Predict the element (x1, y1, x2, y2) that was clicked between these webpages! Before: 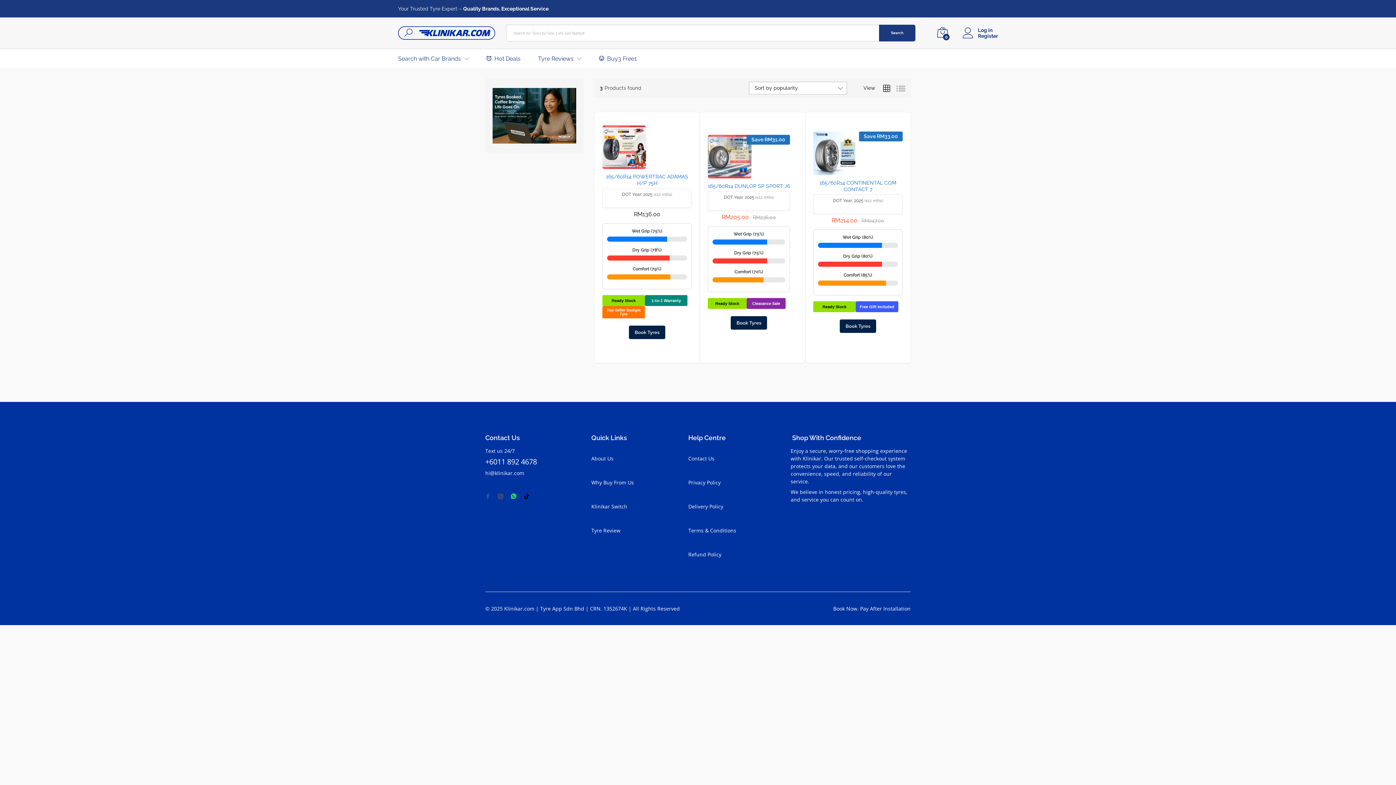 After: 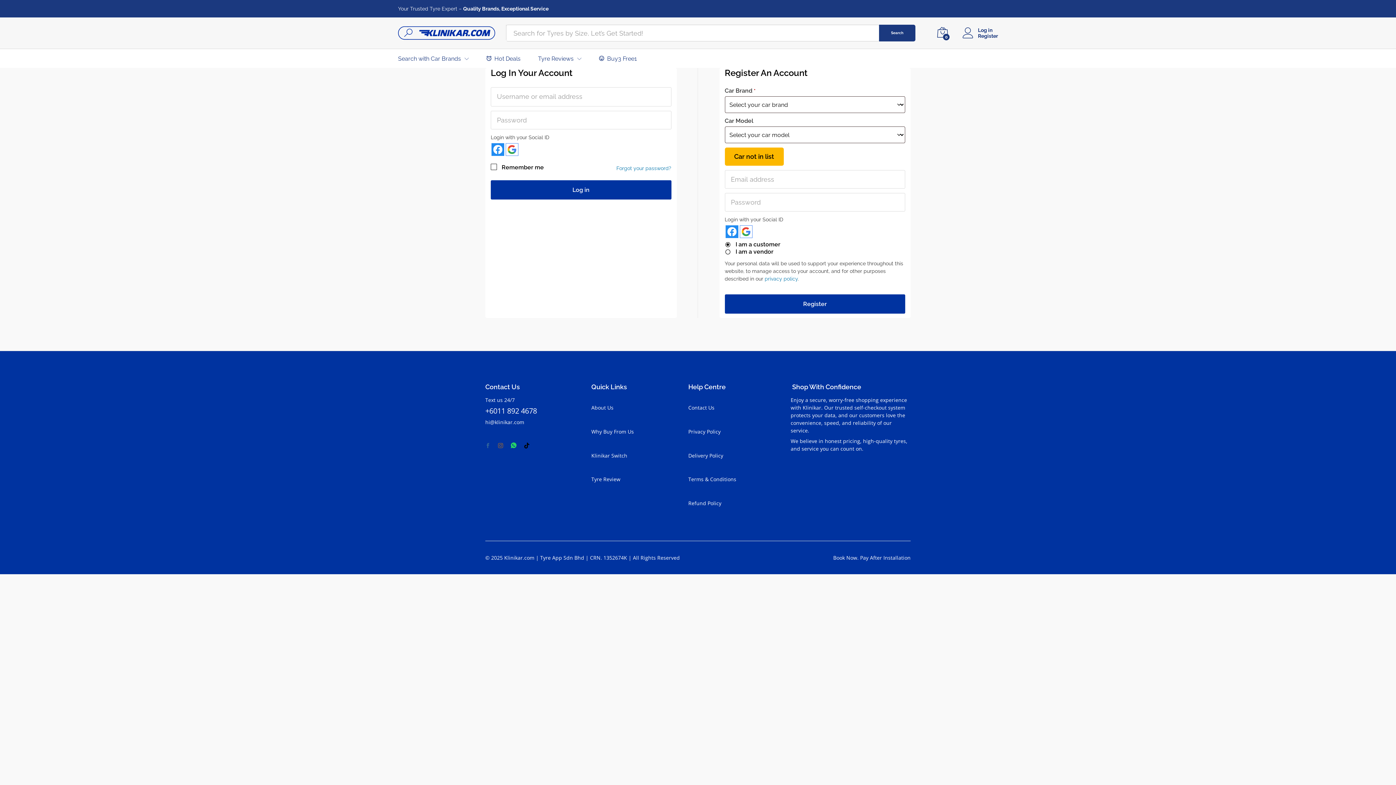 Action: bbox: (962, 33, 998, 38) label: Register